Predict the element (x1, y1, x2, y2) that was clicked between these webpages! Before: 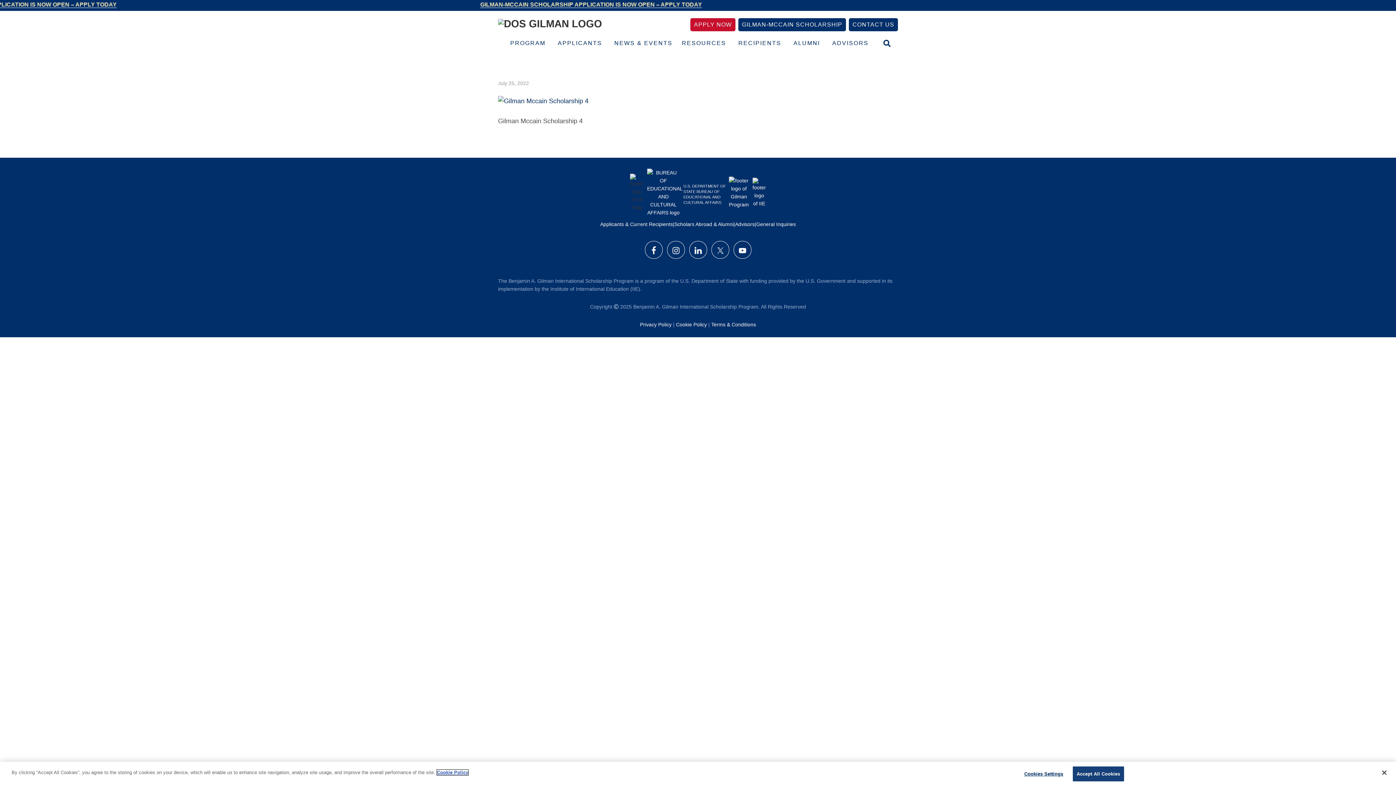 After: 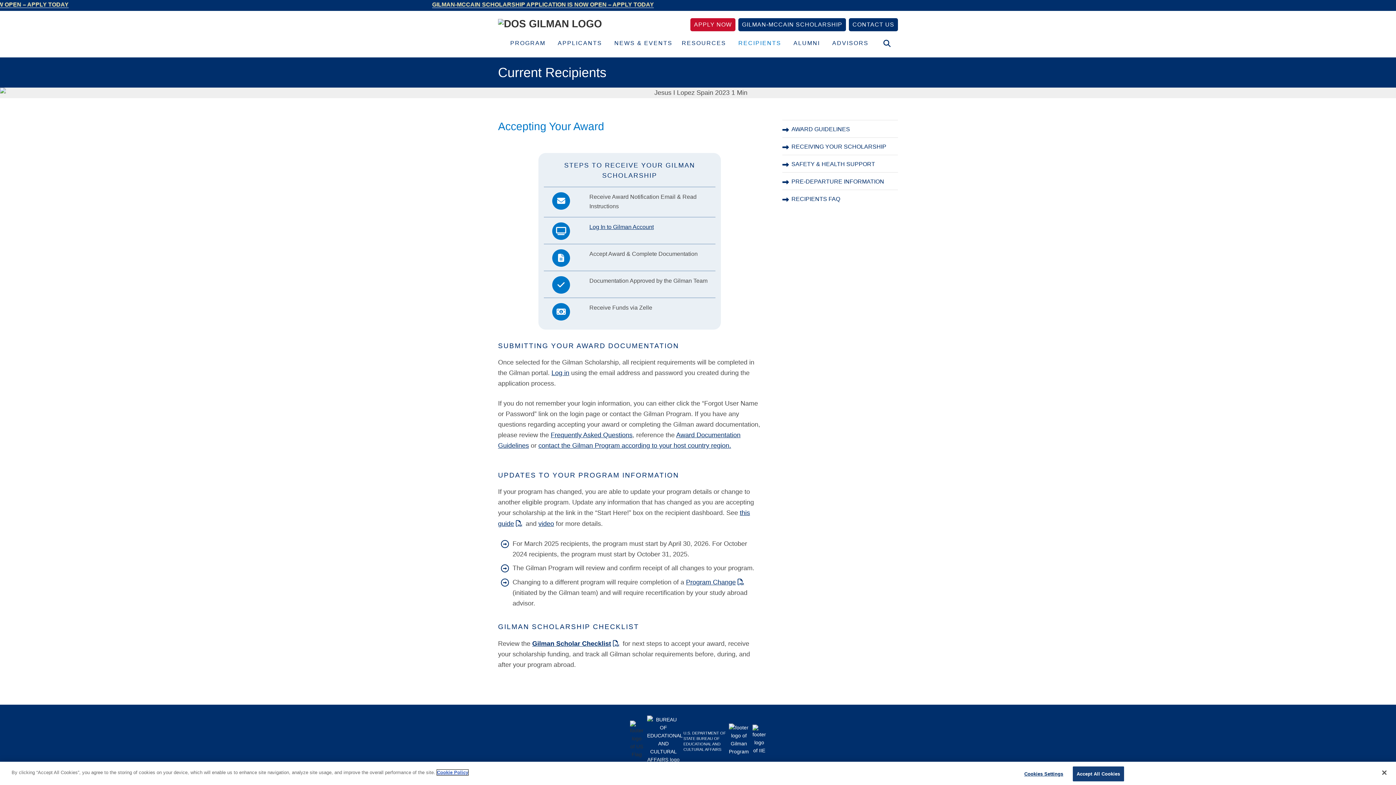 Action: label: RECIPIENTS bbox: (733, 36, 789, 50)